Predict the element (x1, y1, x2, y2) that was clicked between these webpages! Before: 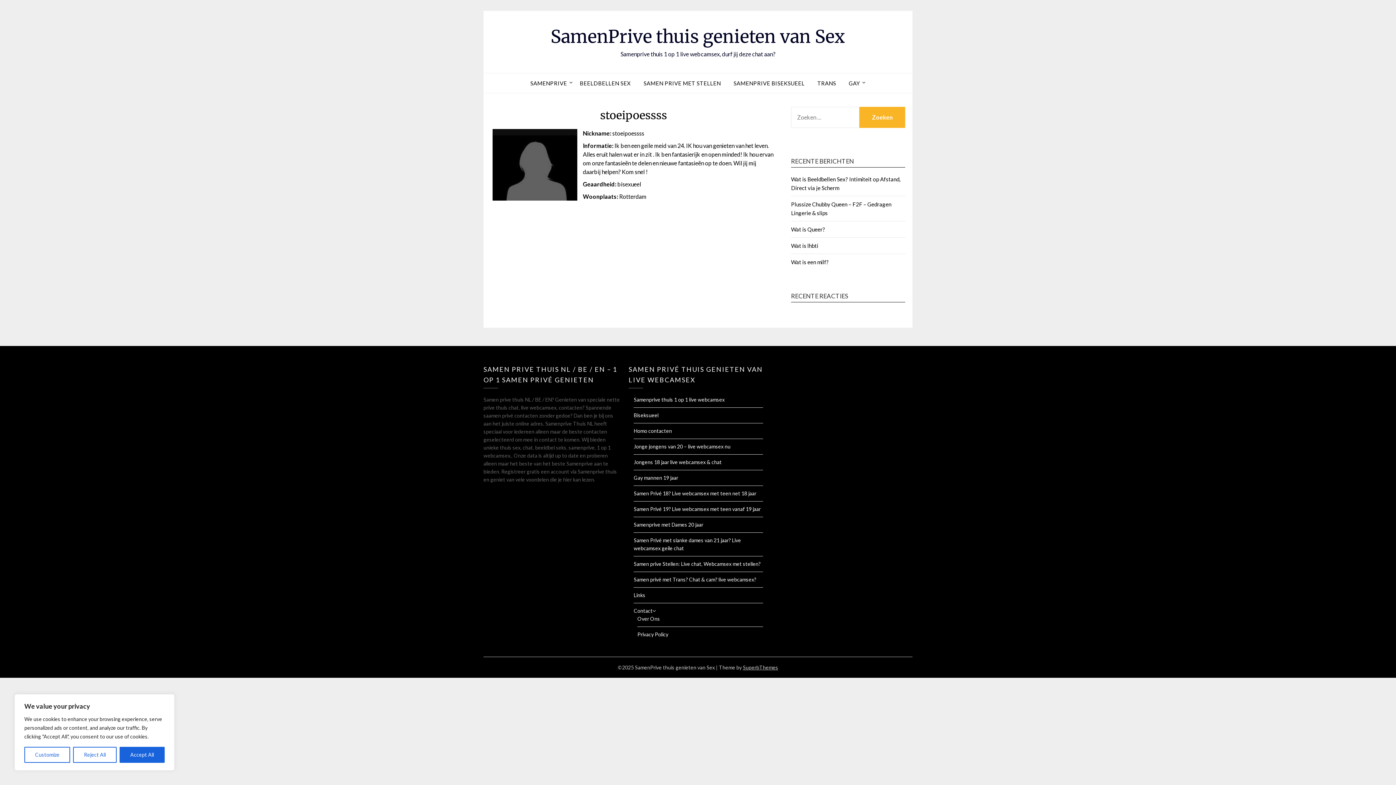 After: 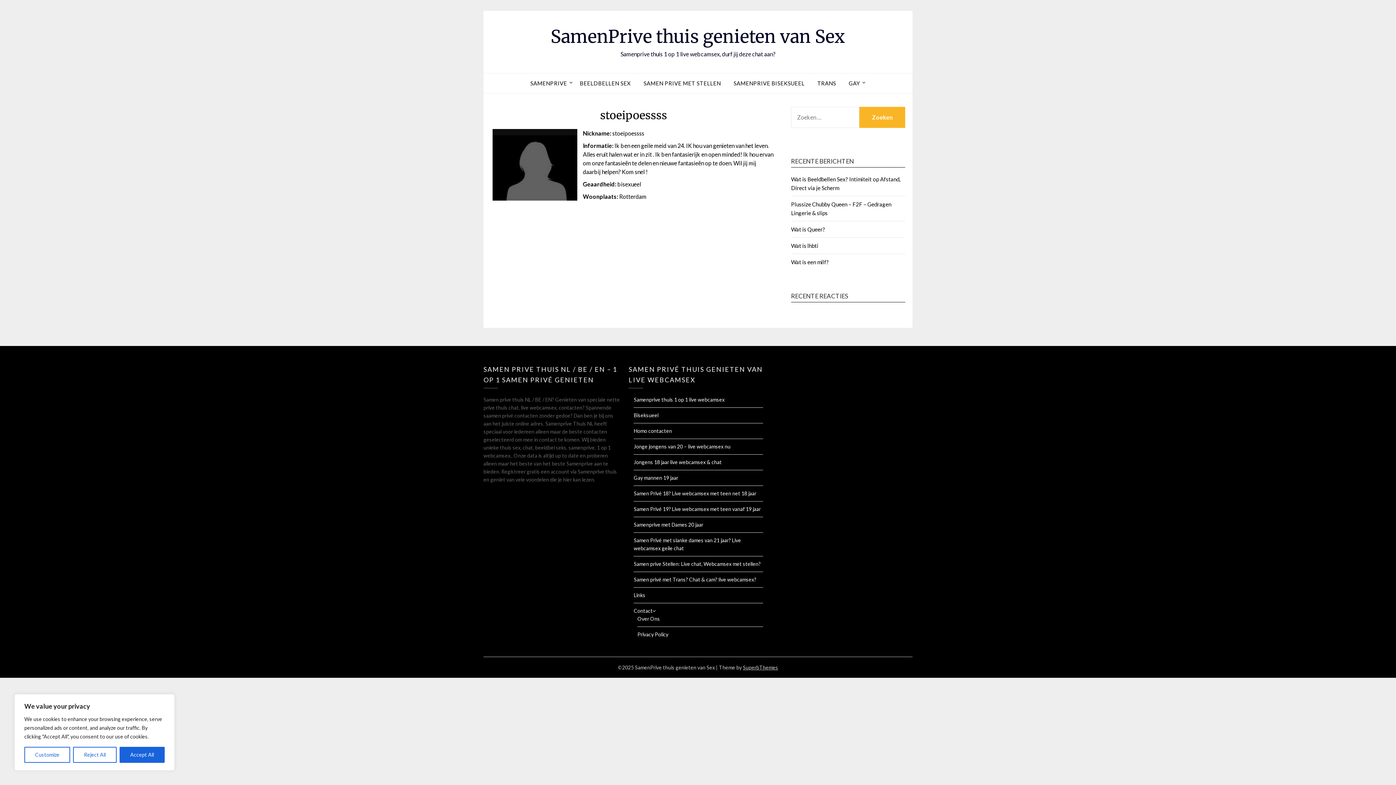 Action: bbox: (492, 129, 577, 200)